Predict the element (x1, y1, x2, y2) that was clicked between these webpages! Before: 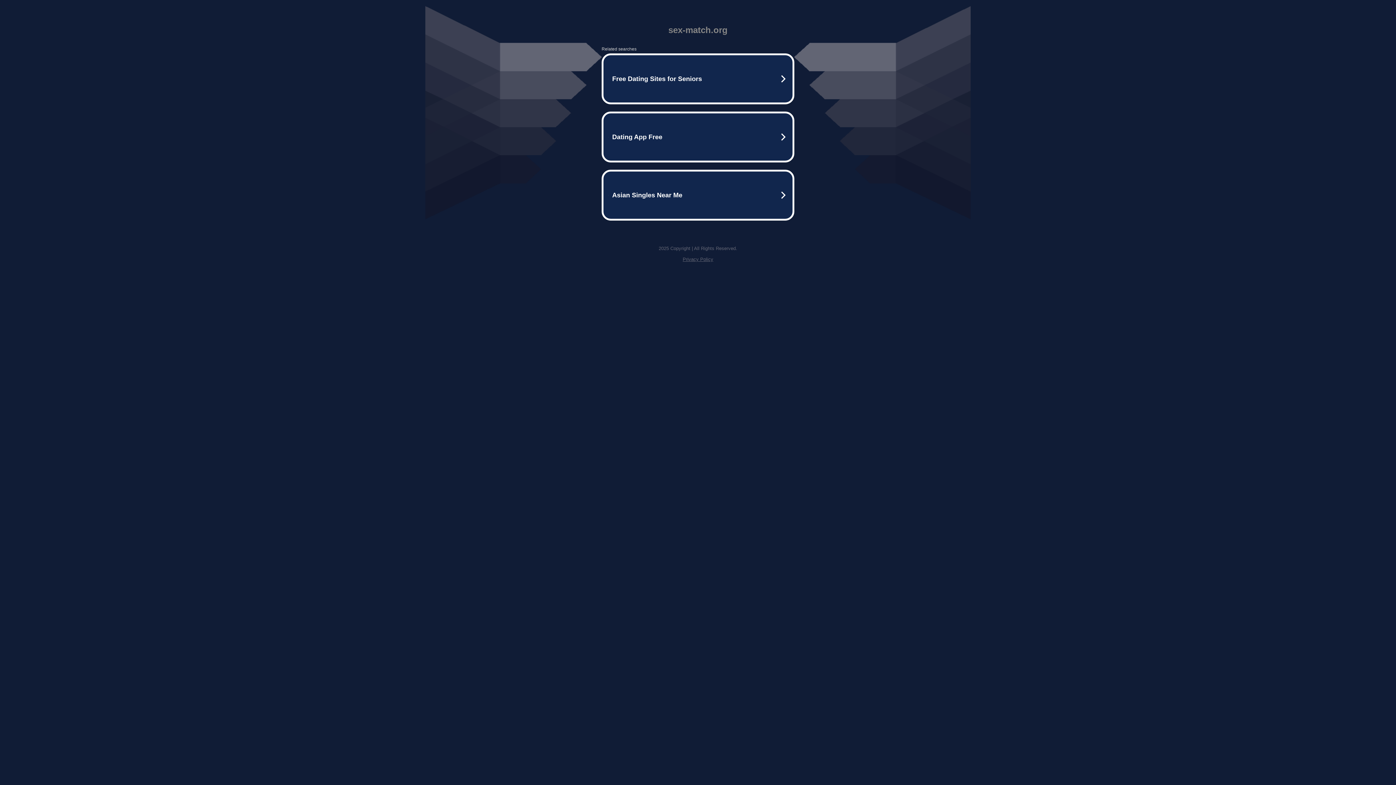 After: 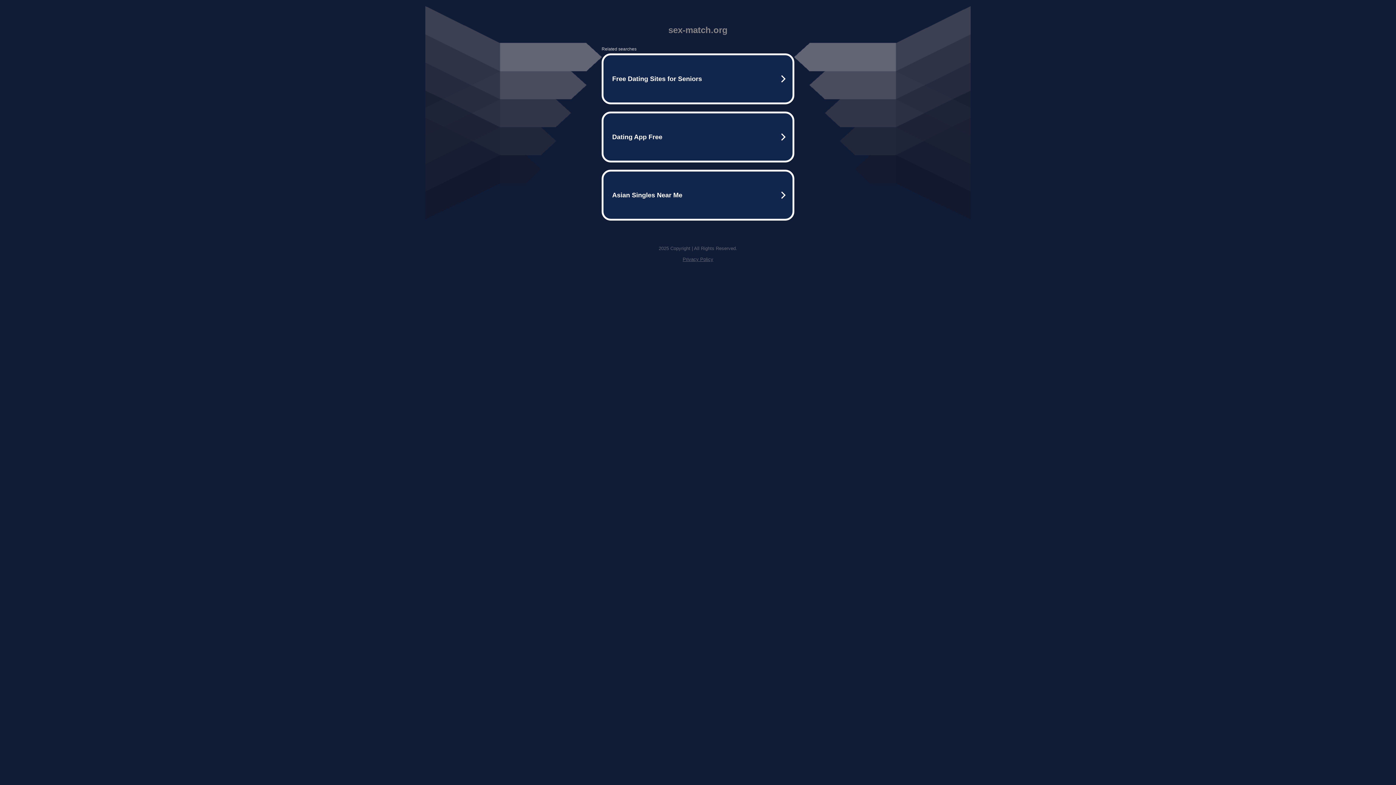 Action: label: Privacy Policy bbox: (682, 256, 713, 262)